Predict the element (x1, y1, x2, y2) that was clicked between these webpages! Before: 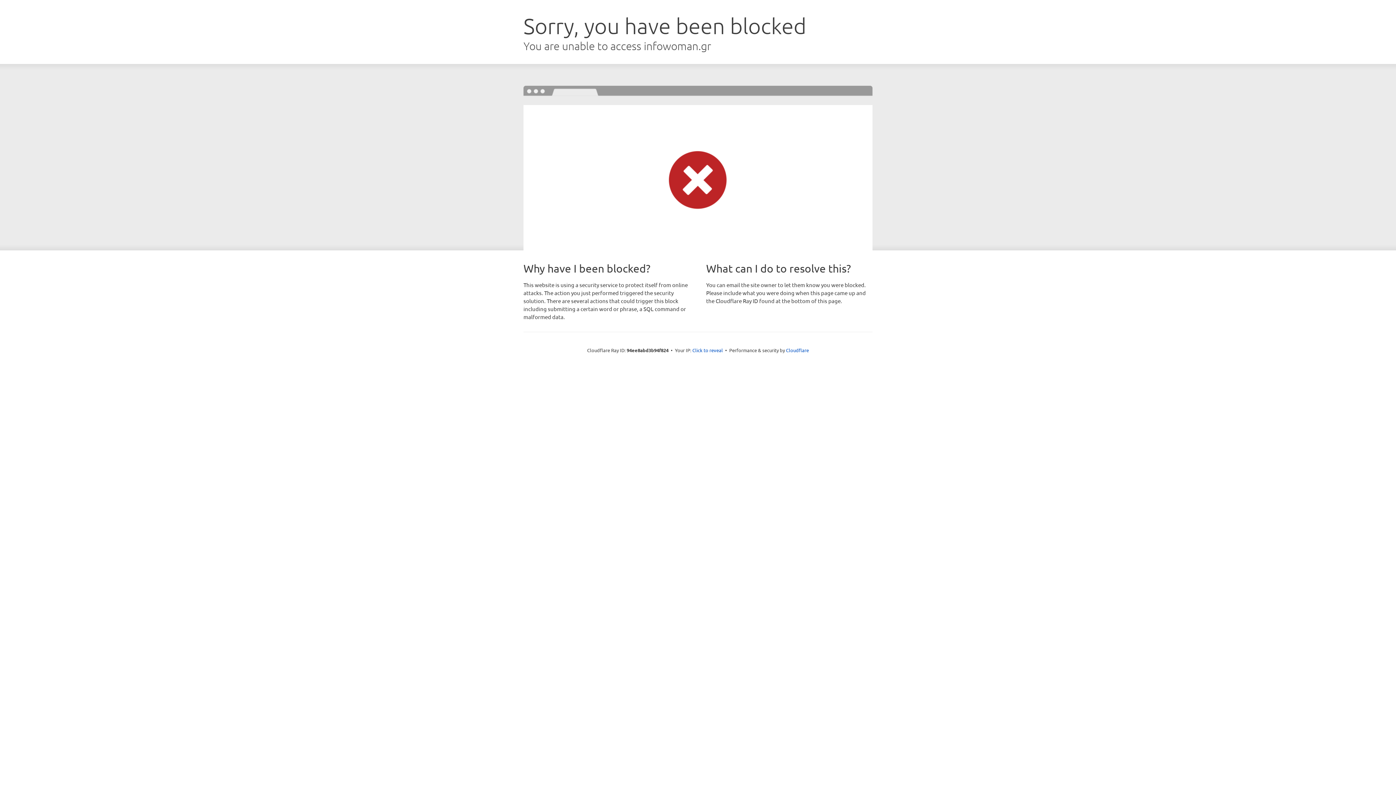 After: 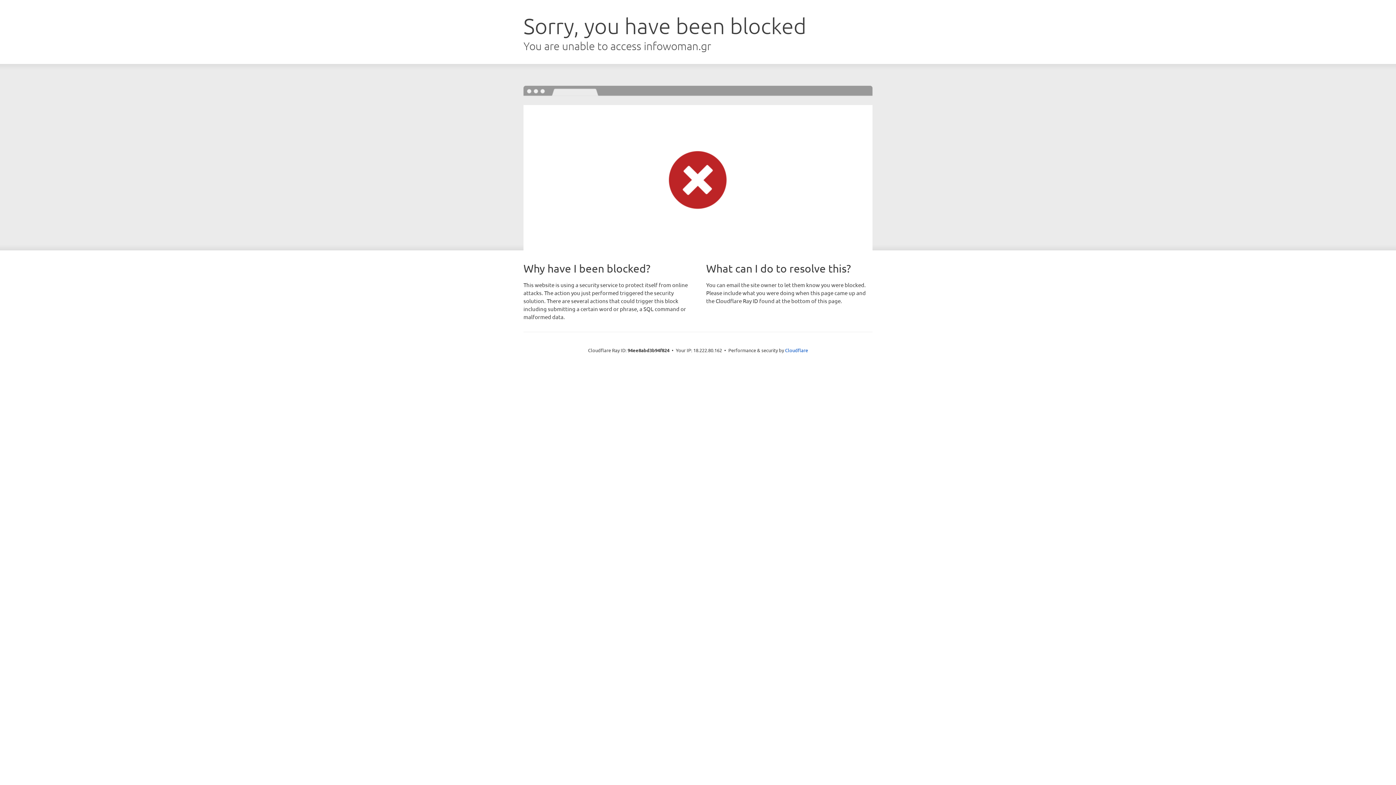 Action: bbox: (692, 346, 723, 353) label: Click to reveal